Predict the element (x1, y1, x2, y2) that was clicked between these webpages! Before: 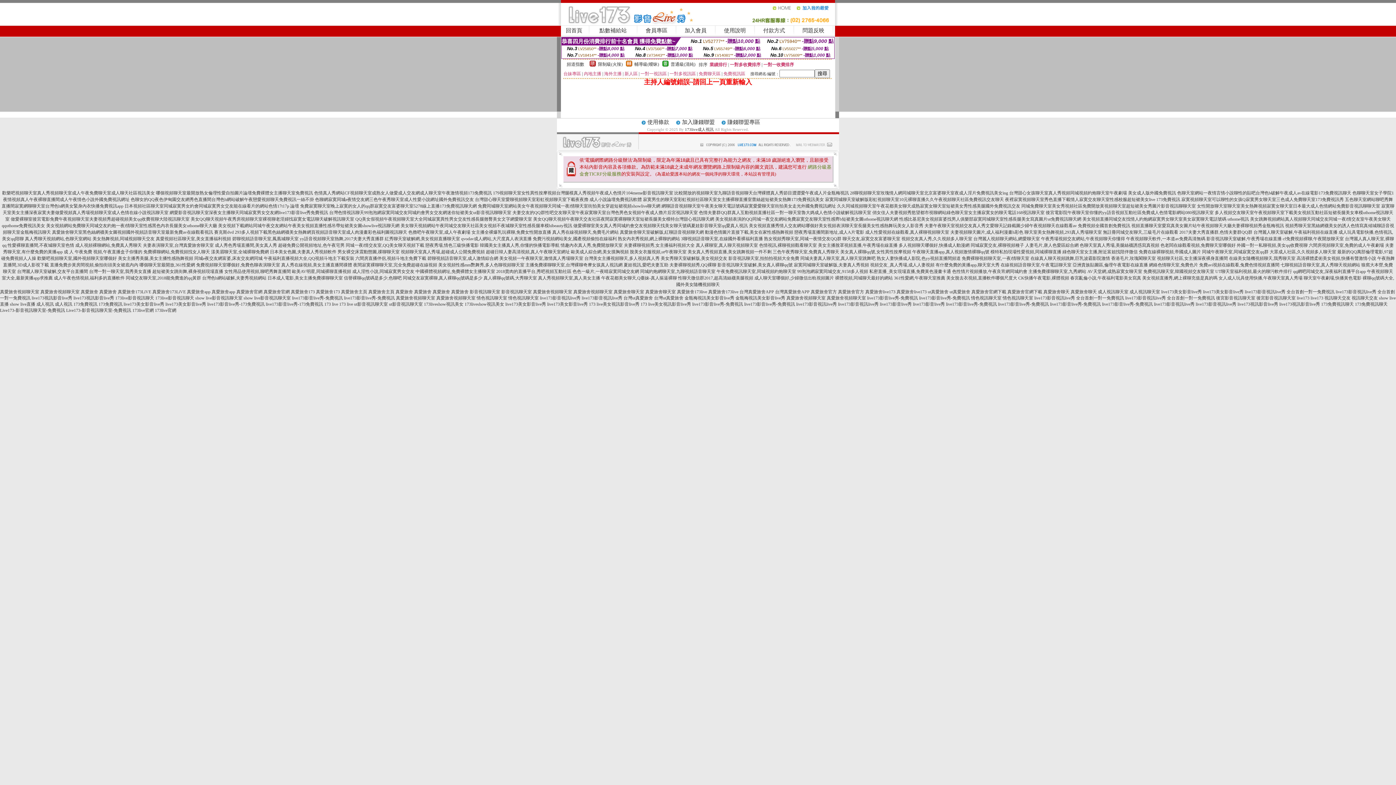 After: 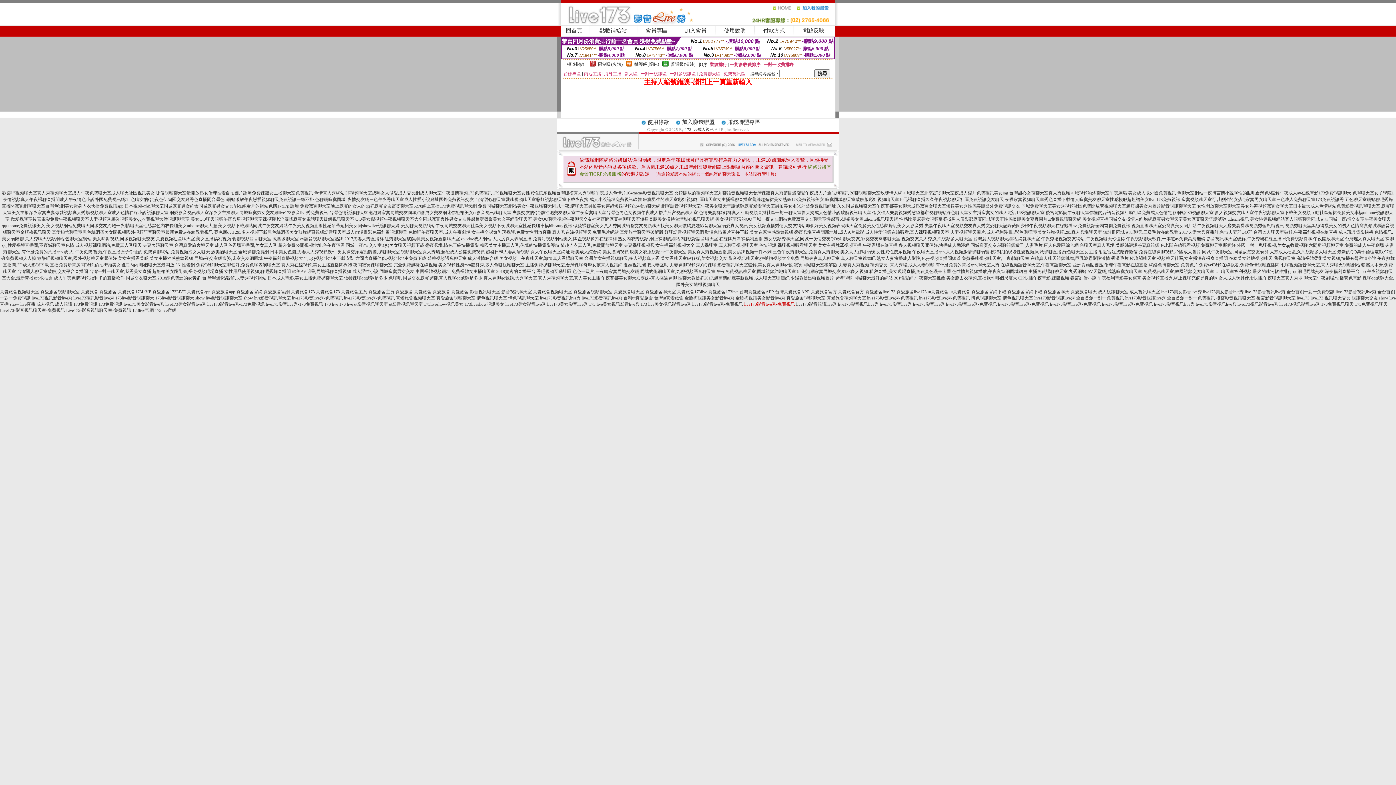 Action: label: live173影音live秀-免費視訊 bbox: (744, 301, 795, 306)